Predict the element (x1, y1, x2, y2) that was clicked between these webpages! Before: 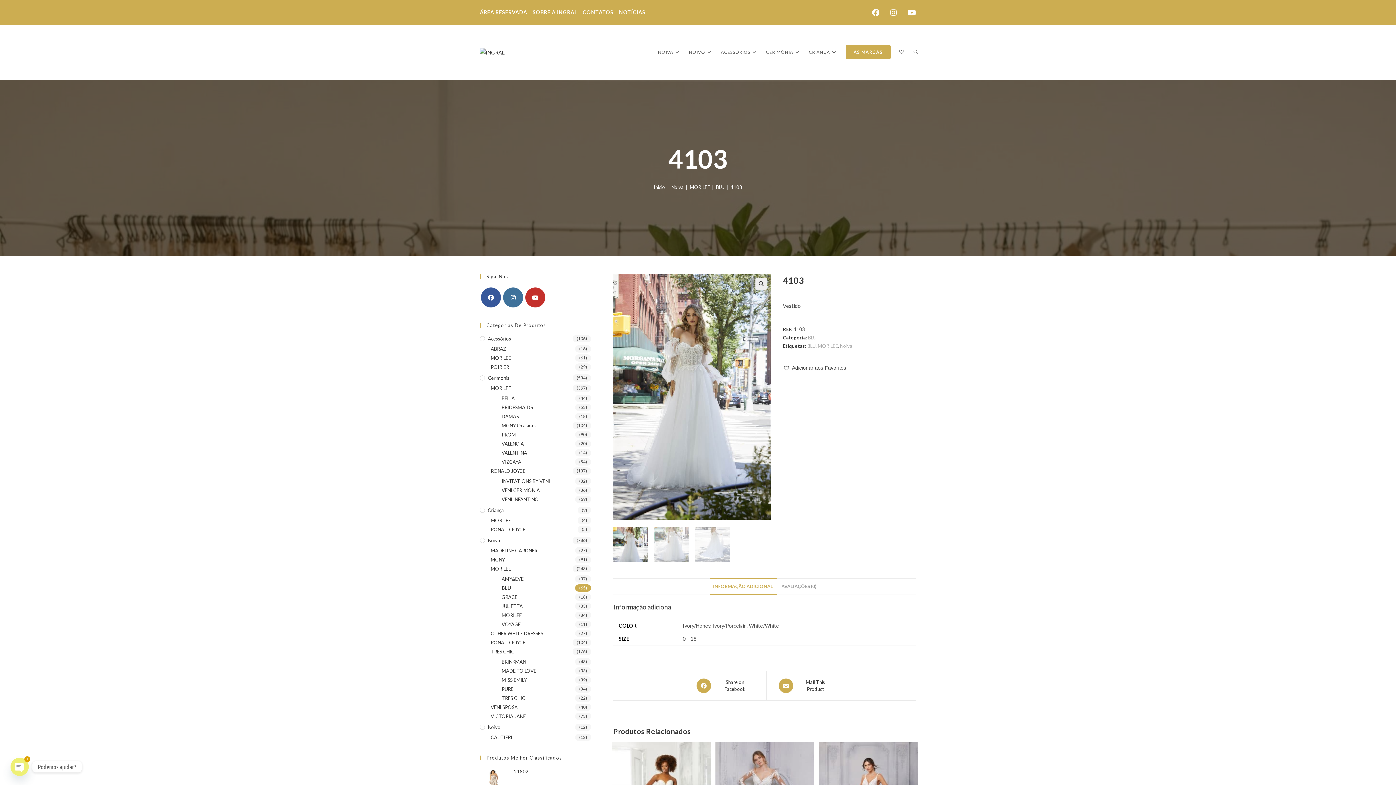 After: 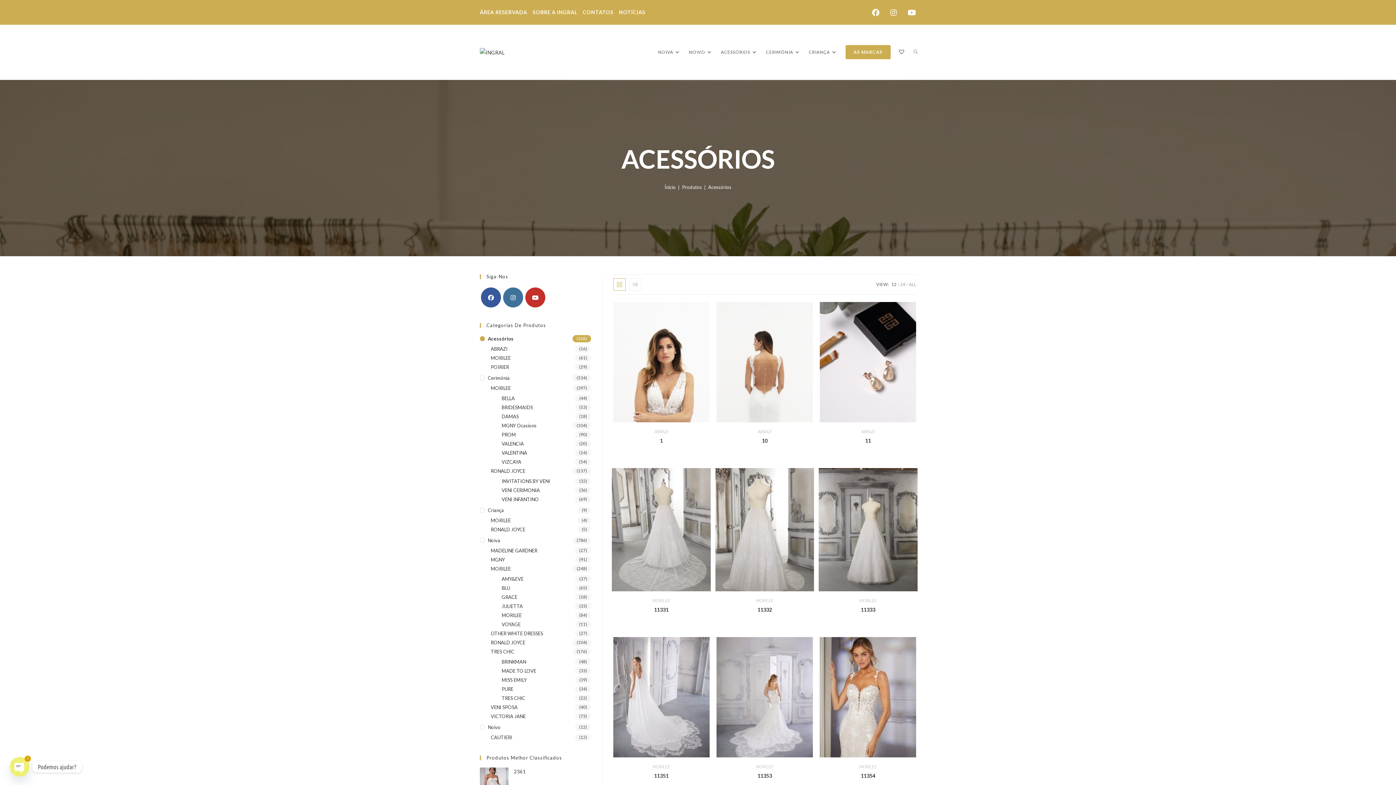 Action: bbox: (480, 335, 591, 342) label: Acessórios